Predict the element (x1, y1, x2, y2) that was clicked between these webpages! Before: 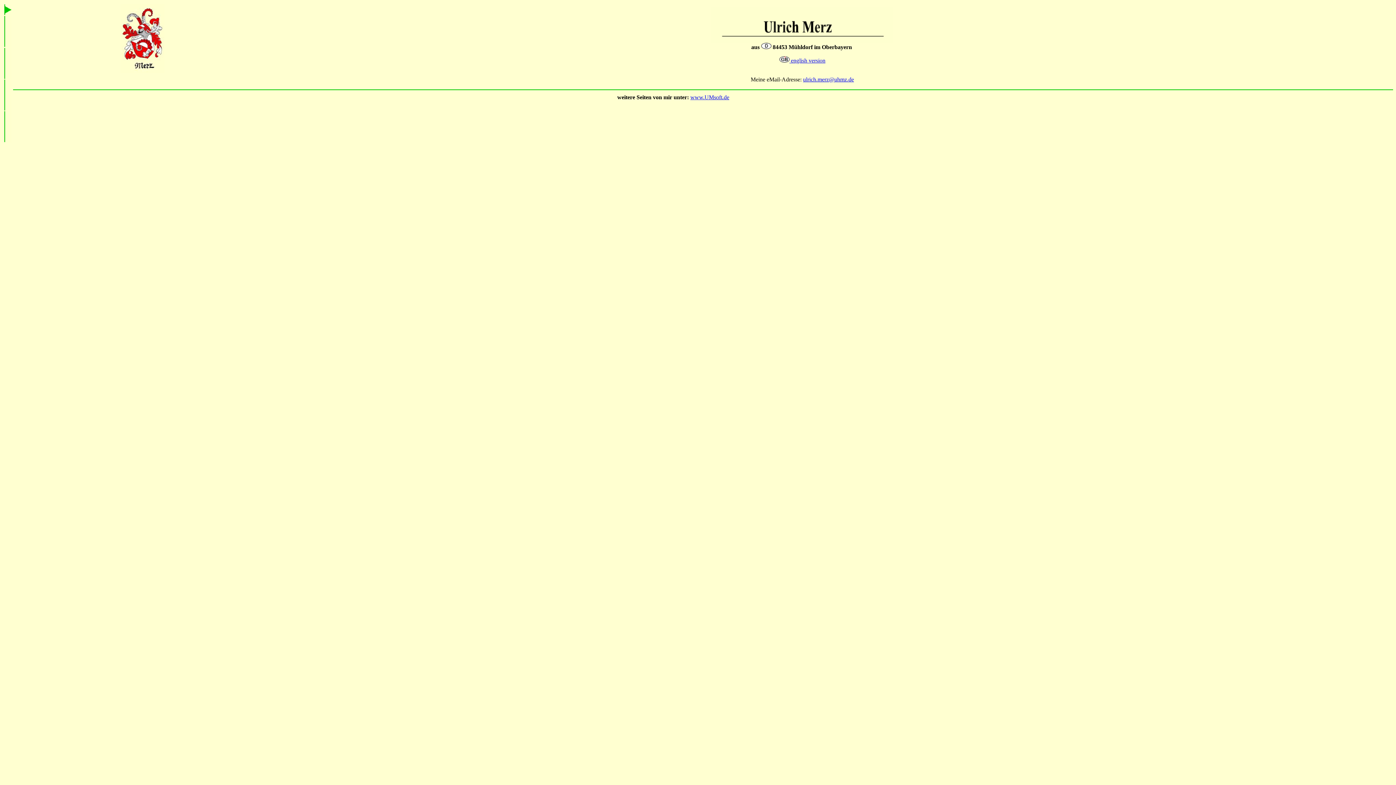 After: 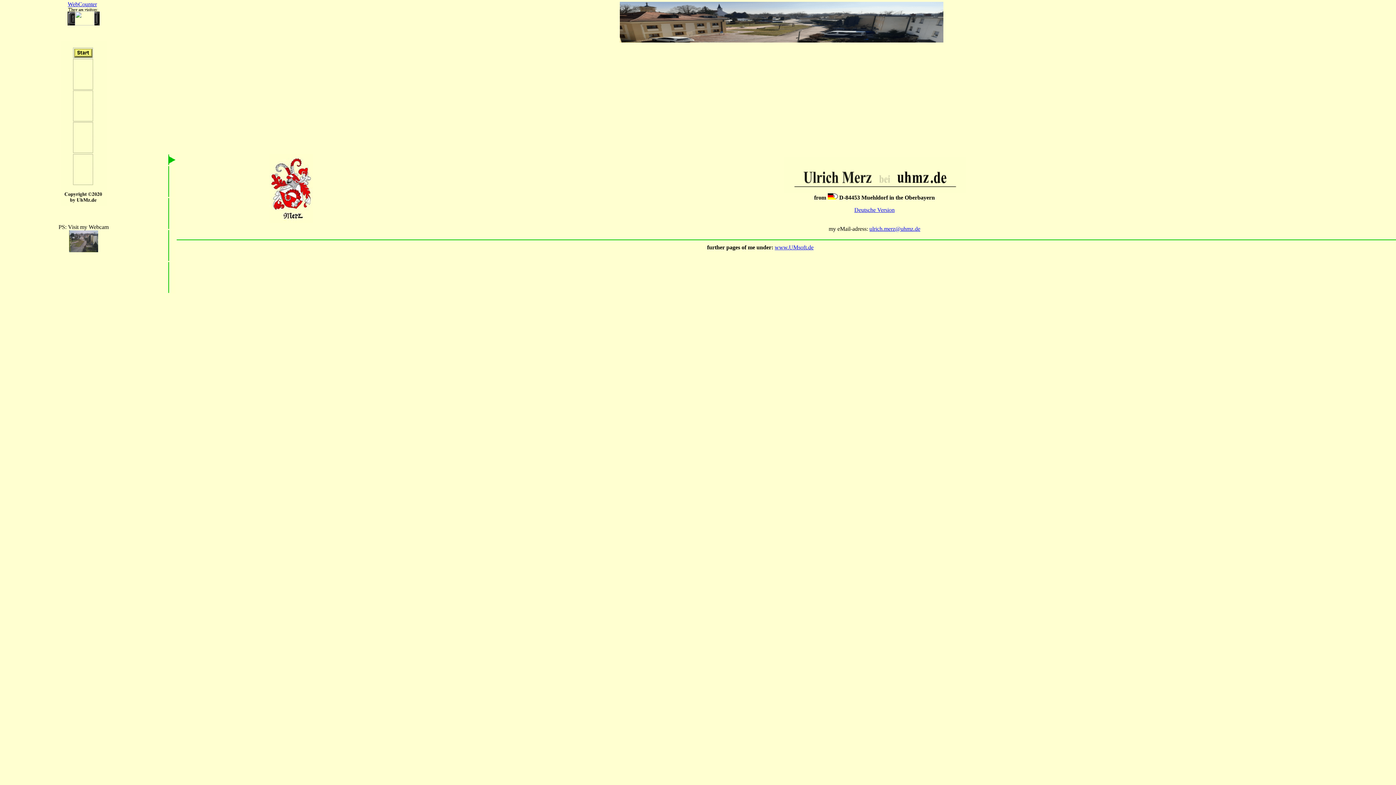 Action: bbox: (779, 57, 789, 63)